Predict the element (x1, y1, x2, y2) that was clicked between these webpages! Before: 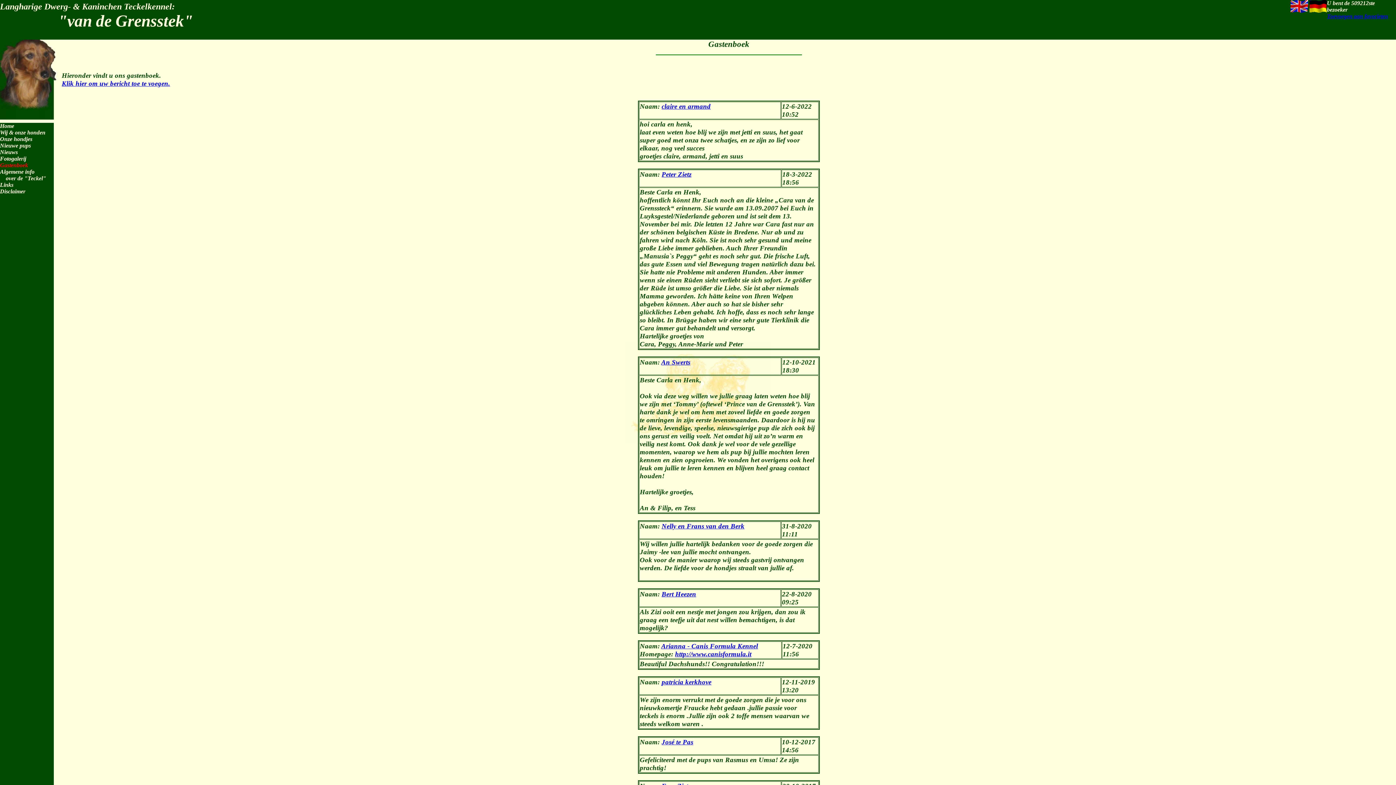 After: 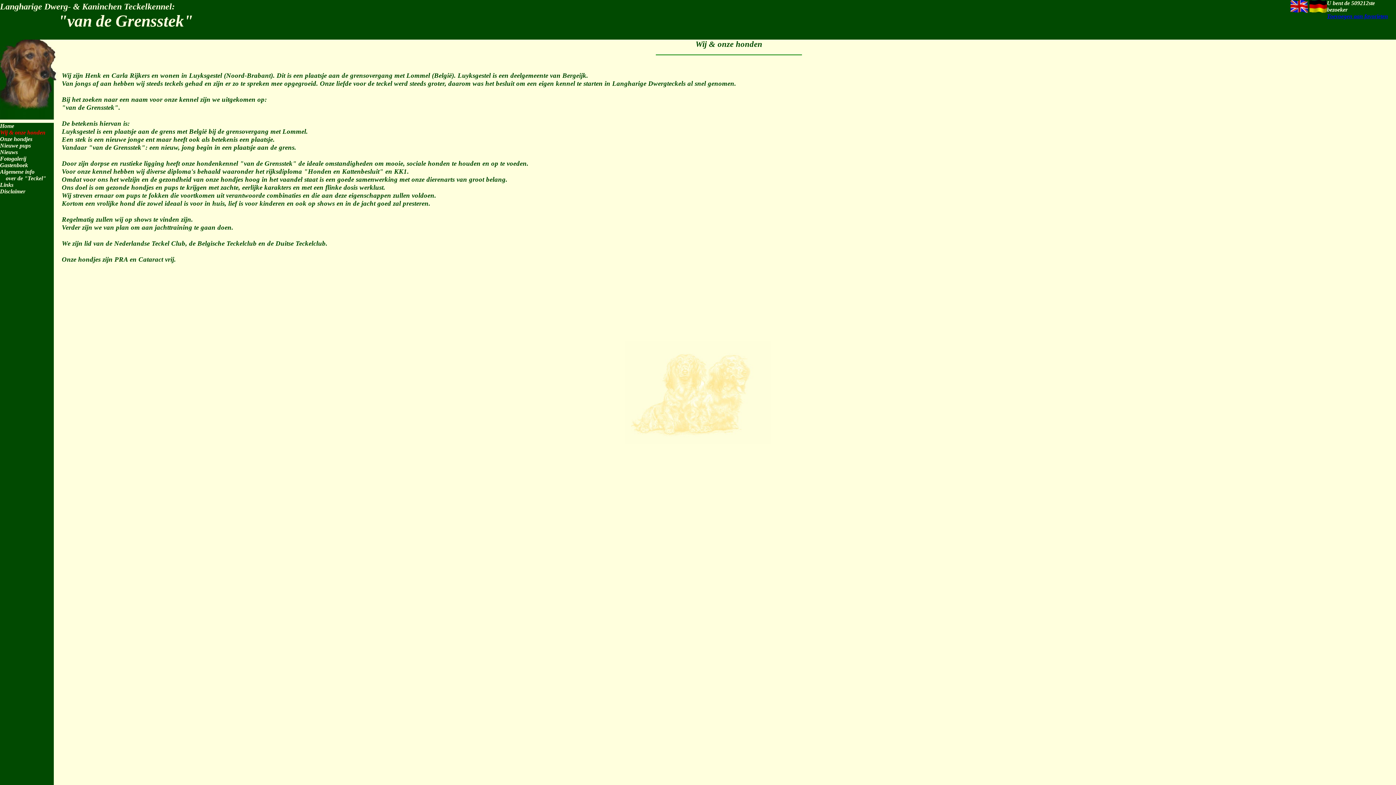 Action: label: Wij & onze honden bbox: (0, 129, 45, 135)